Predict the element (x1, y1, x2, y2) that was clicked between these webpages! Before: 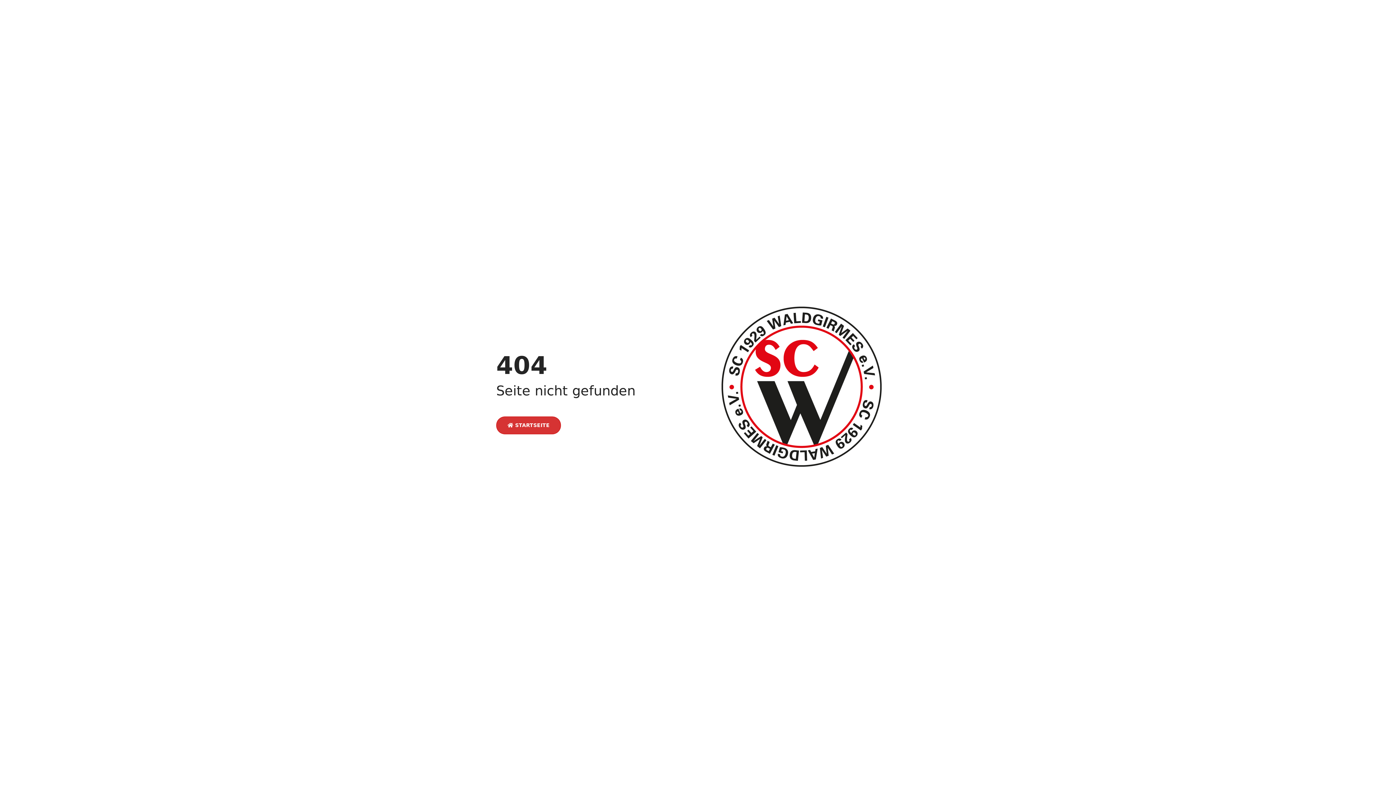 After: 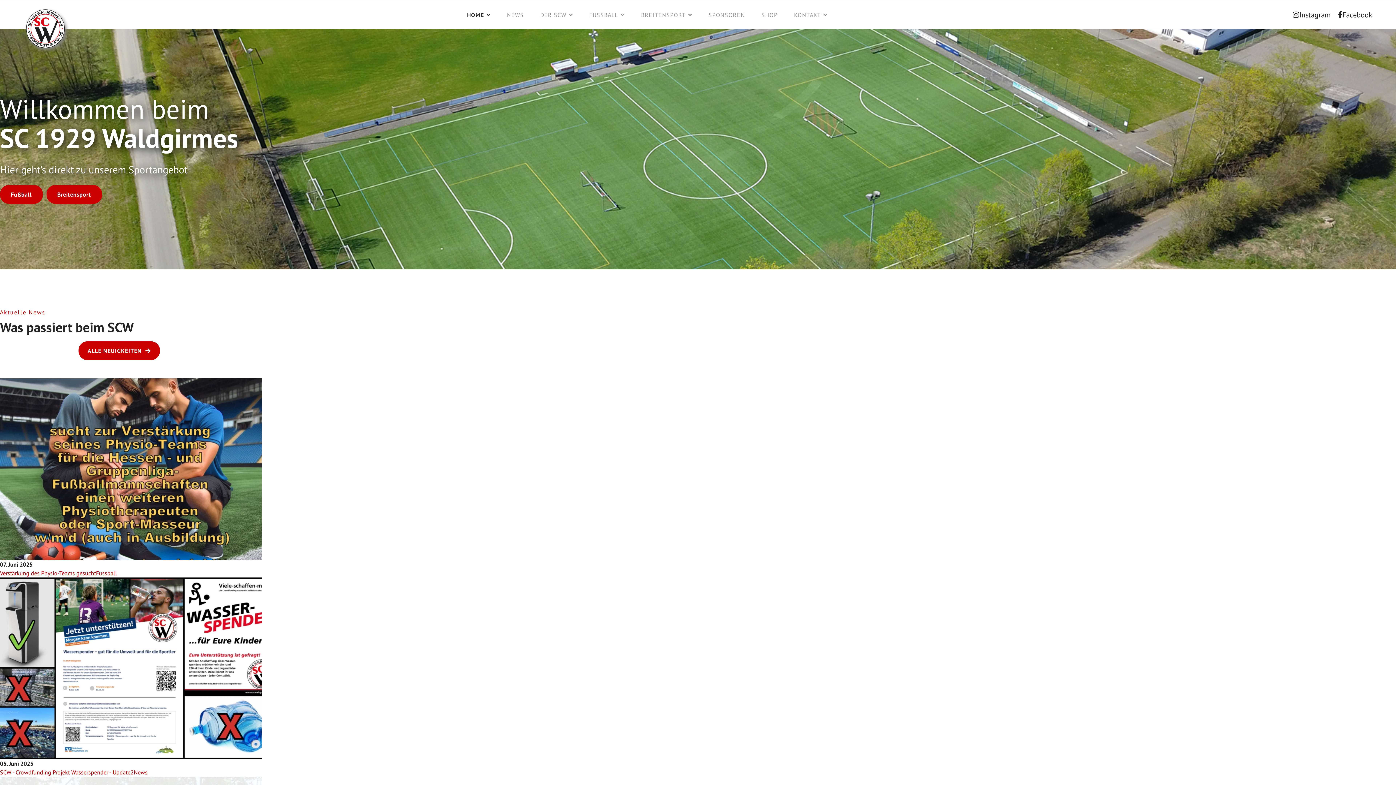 Action: label:  STARTSEITE bbox: (496, 416, 561, 434)